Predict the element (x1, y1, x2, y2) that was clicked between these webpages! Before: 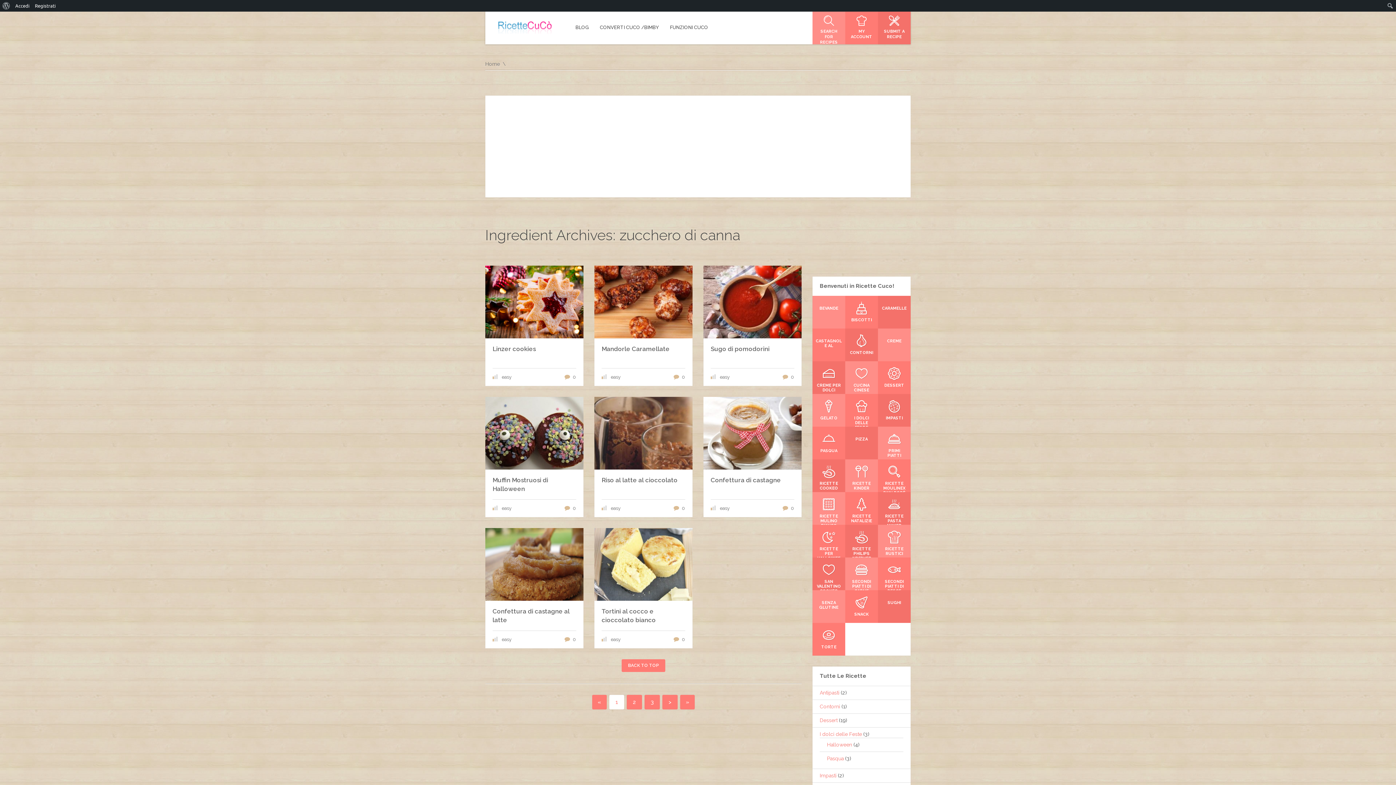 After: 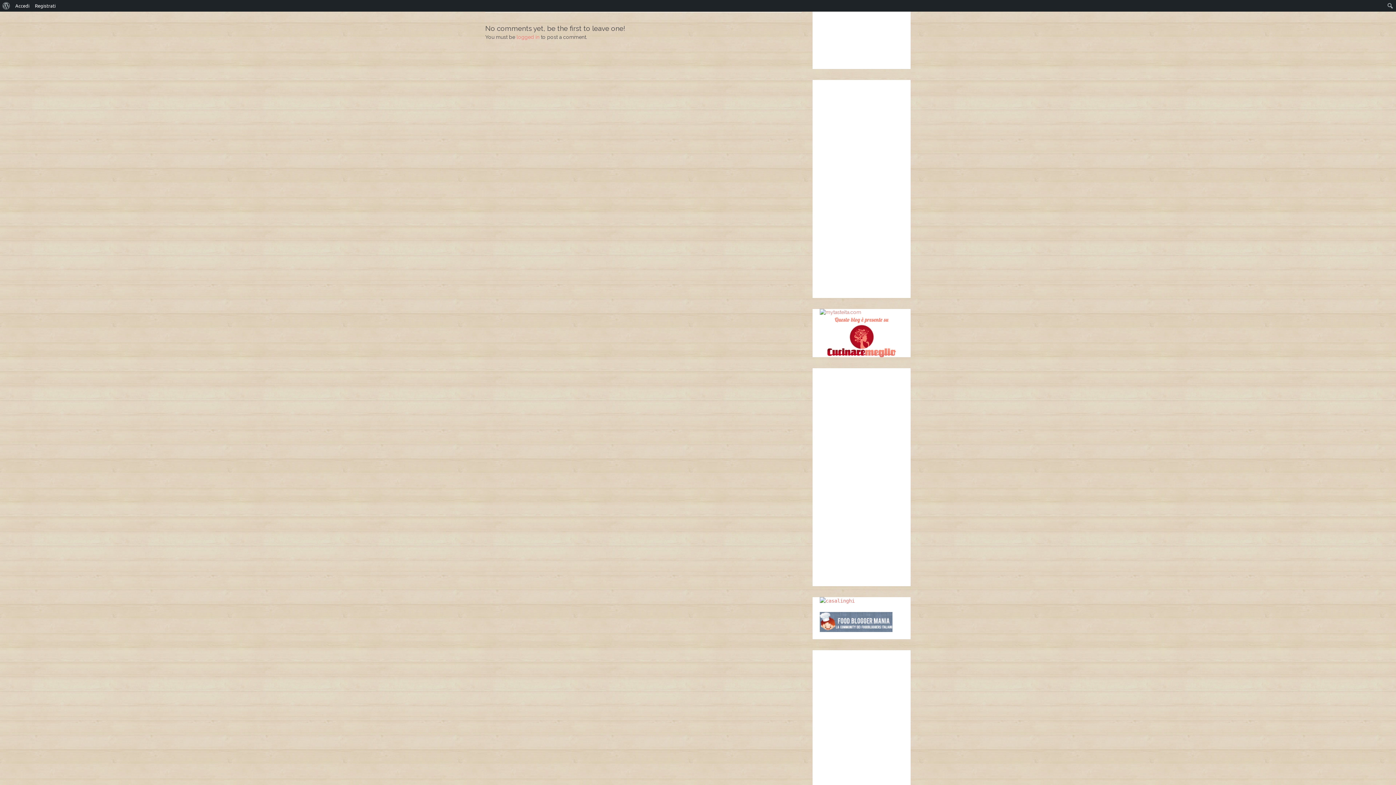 Action: label: 0 bbox: (573, 637, 576, 642)